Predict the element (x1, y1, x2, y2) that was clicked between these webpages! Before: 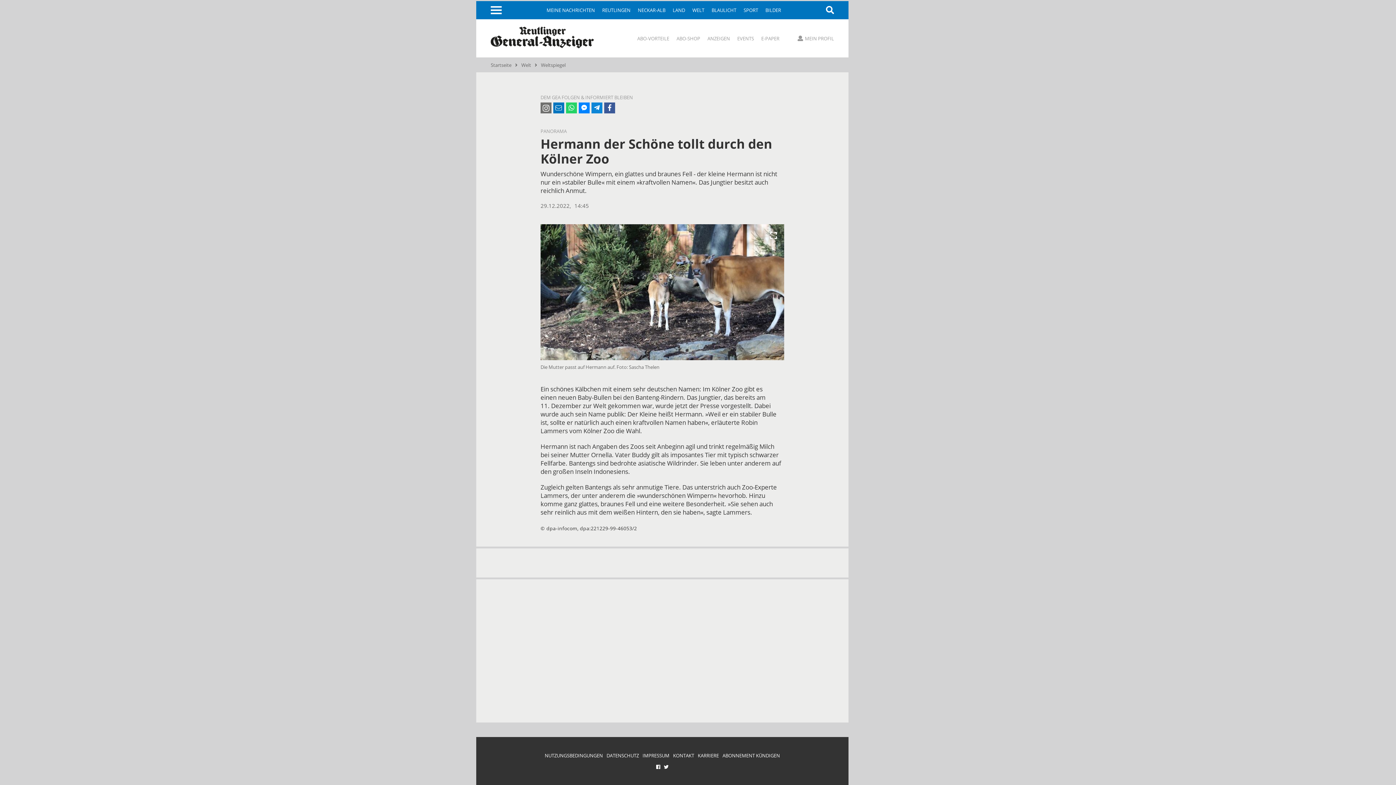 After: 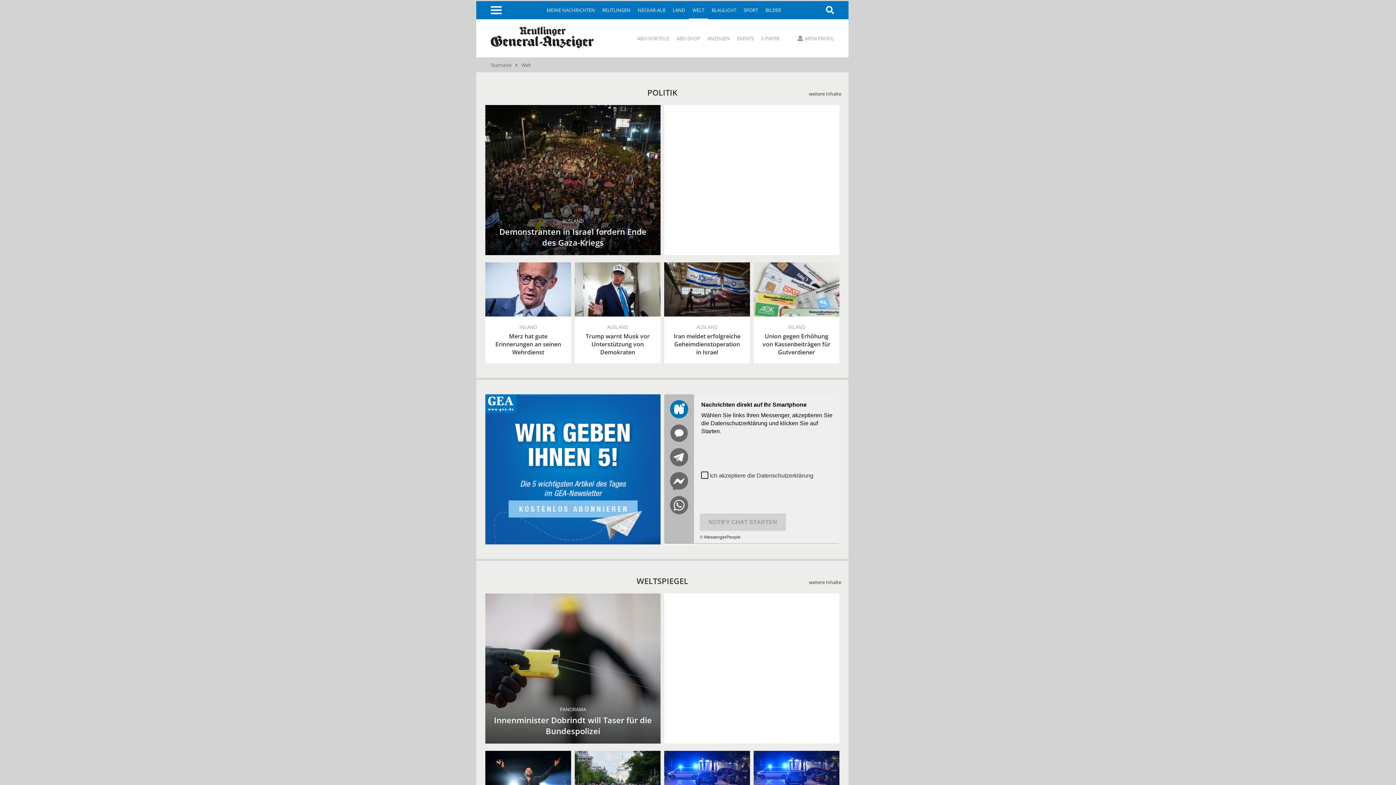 Action: label: Welt bbox: (521, 61, 531, 68)